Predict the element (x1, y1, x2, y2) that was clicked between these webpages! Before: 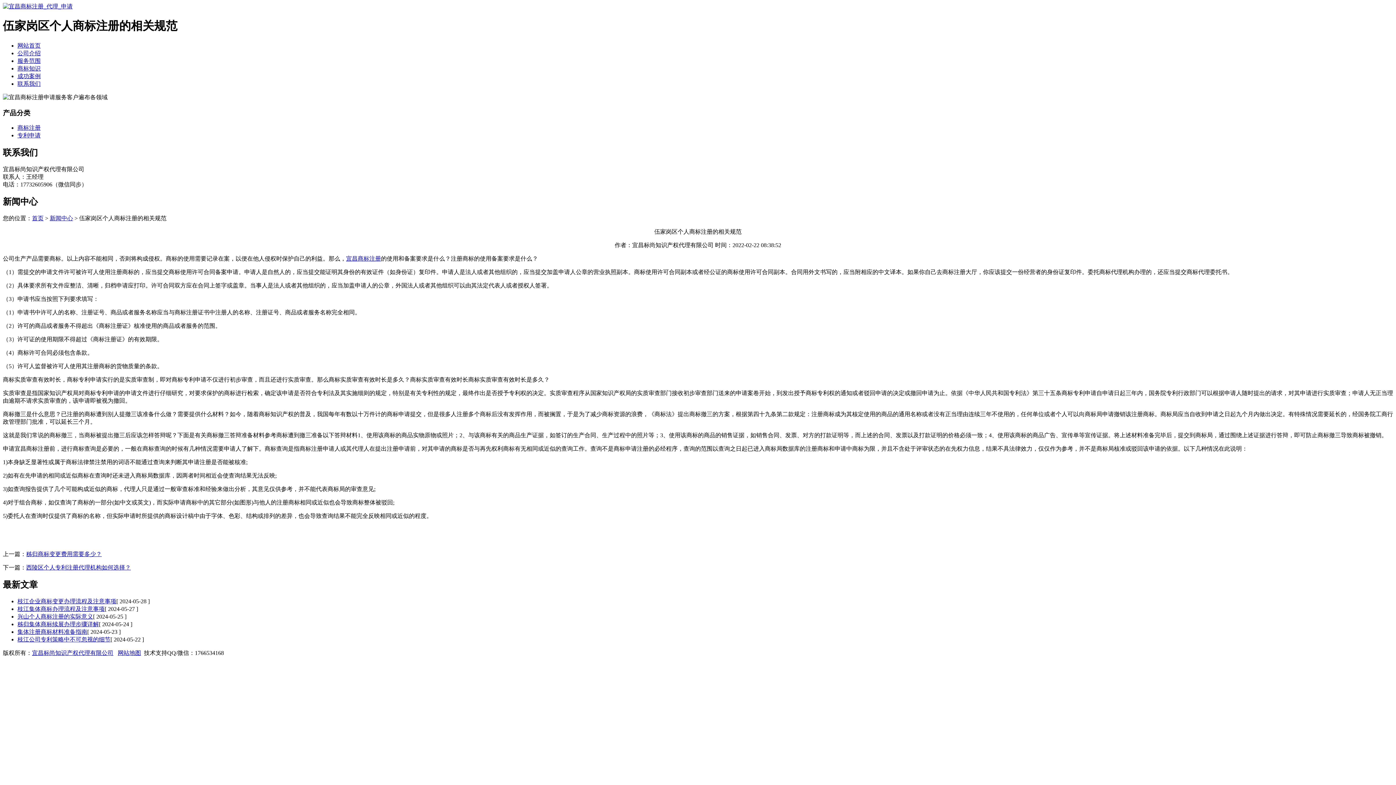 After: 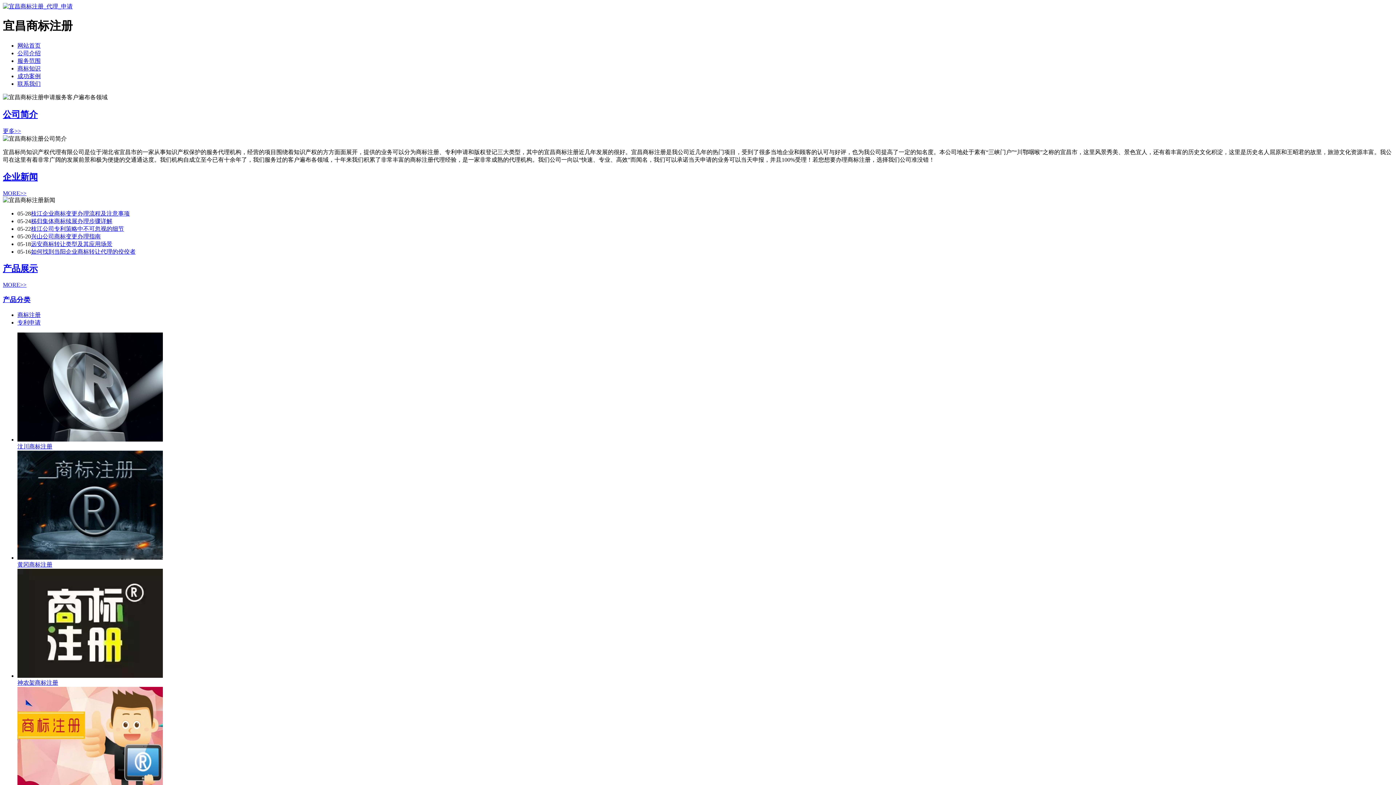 Action: label: 宜昌标尚知识产权代理有限公司 bbox: (32, 650, 113, 656)